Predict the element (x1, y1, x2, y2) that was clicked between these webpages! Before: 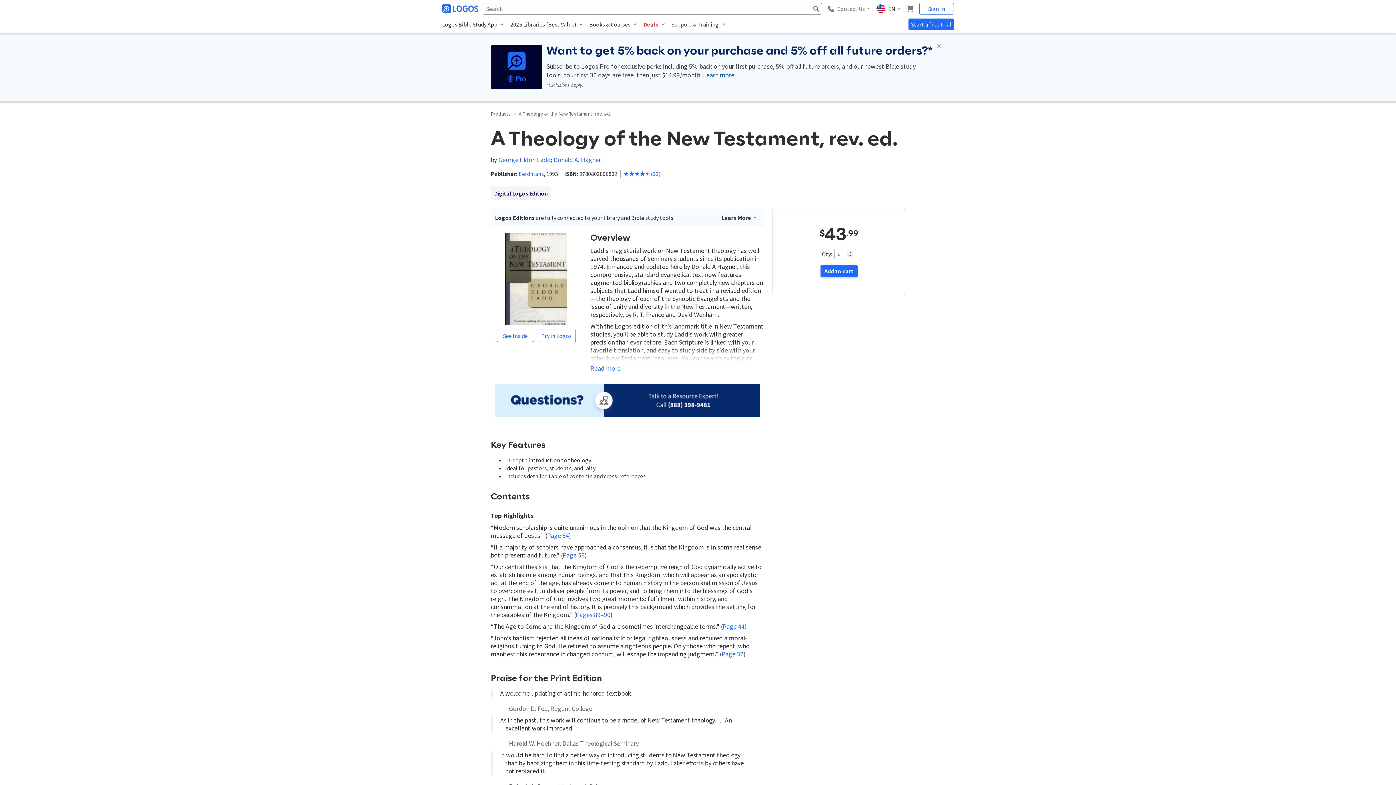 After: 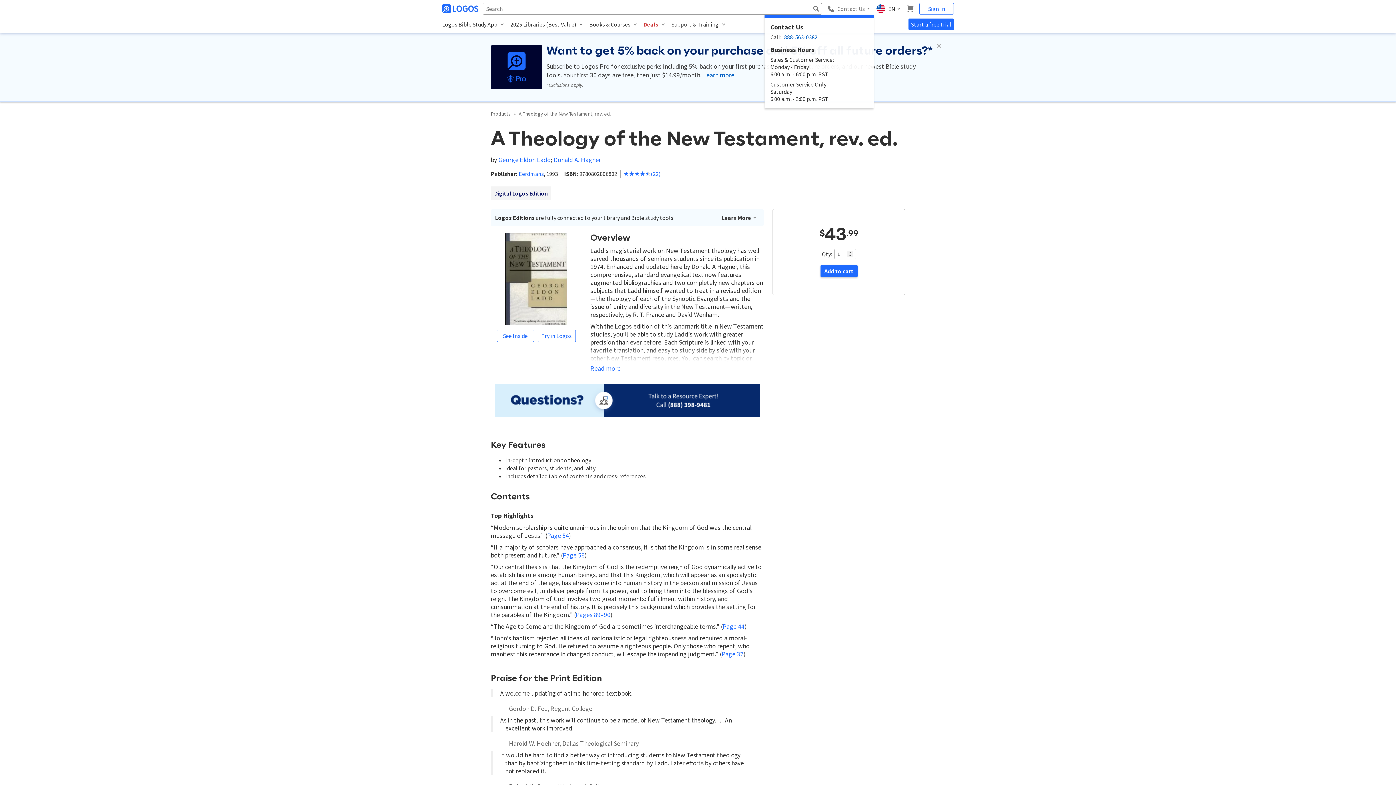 Action: label: Contact Us bbox: (825, 2, 873, 15)